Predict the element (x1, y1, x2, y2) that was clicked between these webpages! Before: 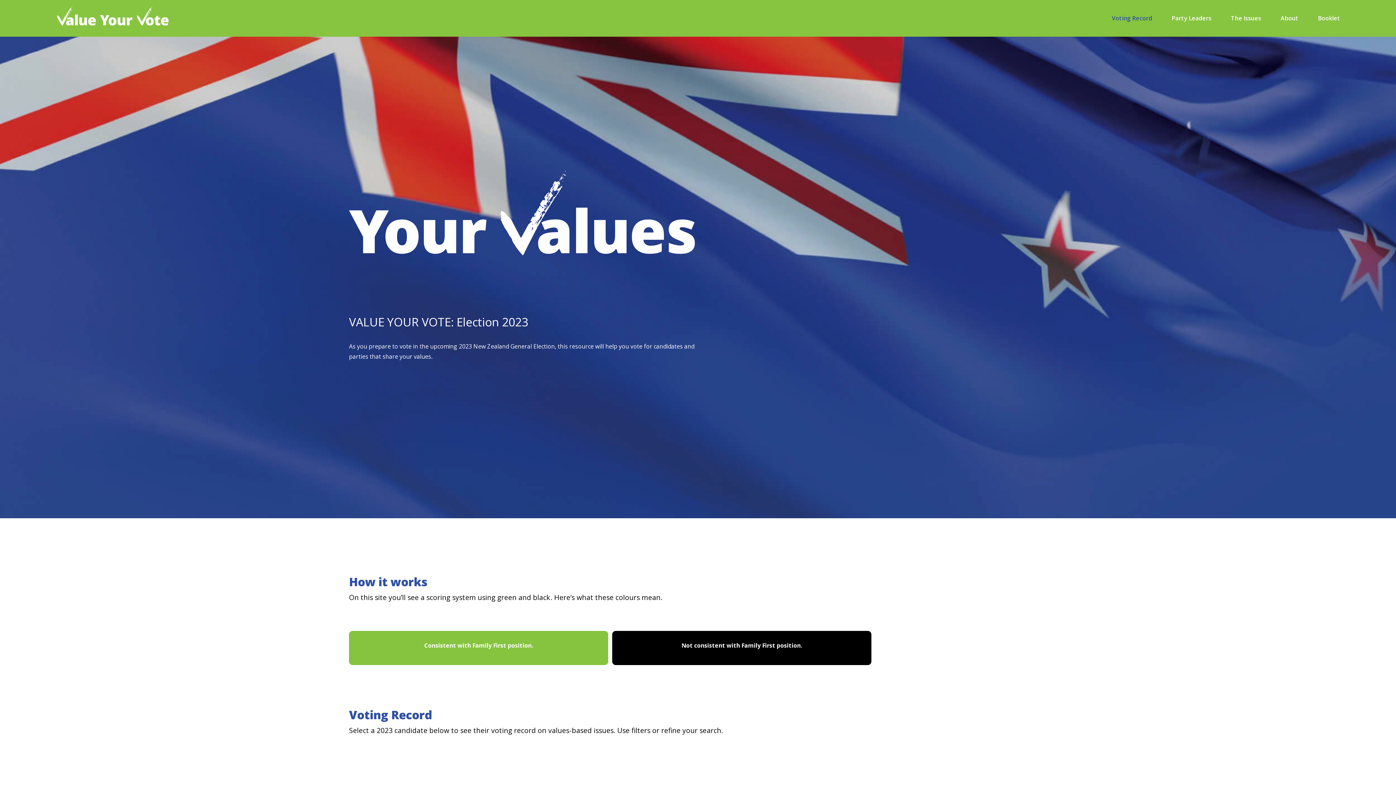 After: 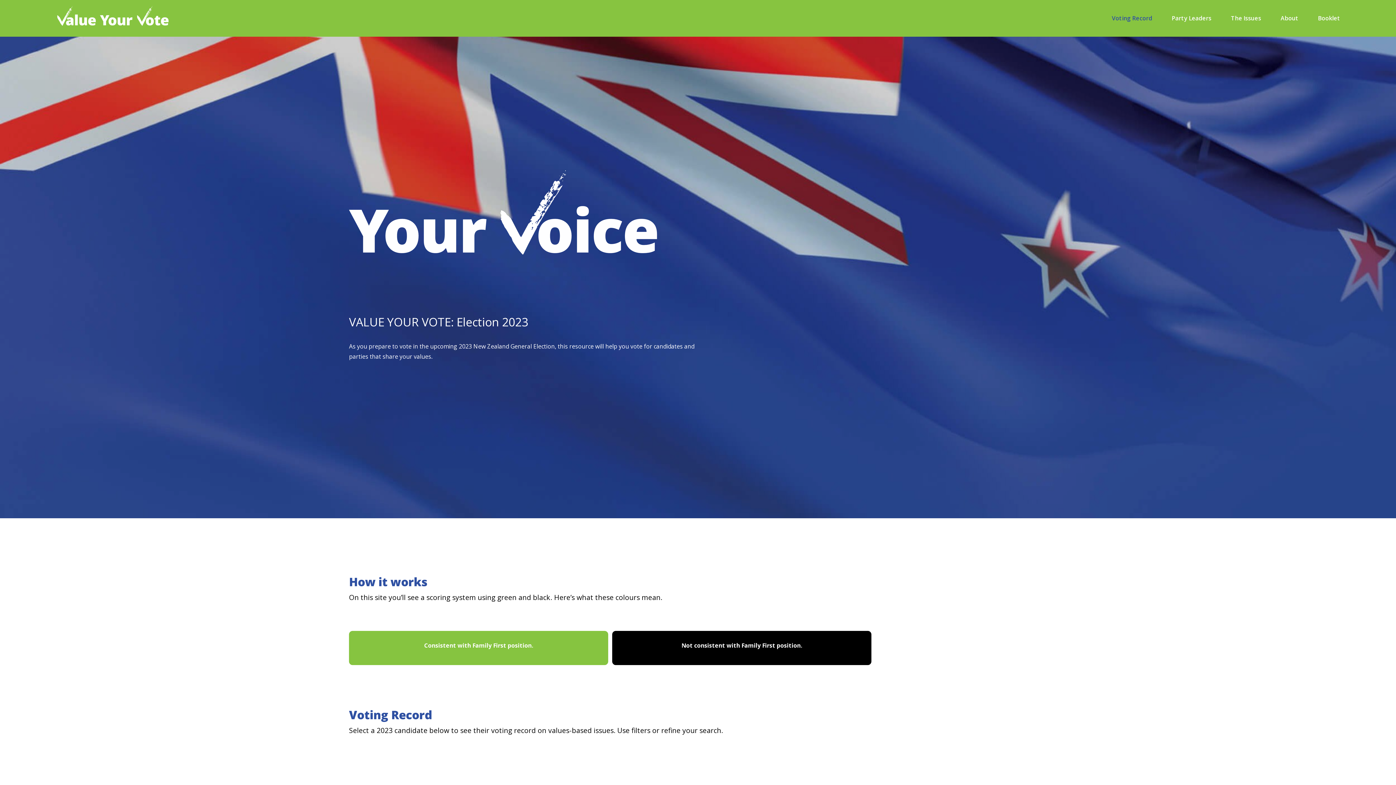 Action: bbox: (55, 5, 168, 25)